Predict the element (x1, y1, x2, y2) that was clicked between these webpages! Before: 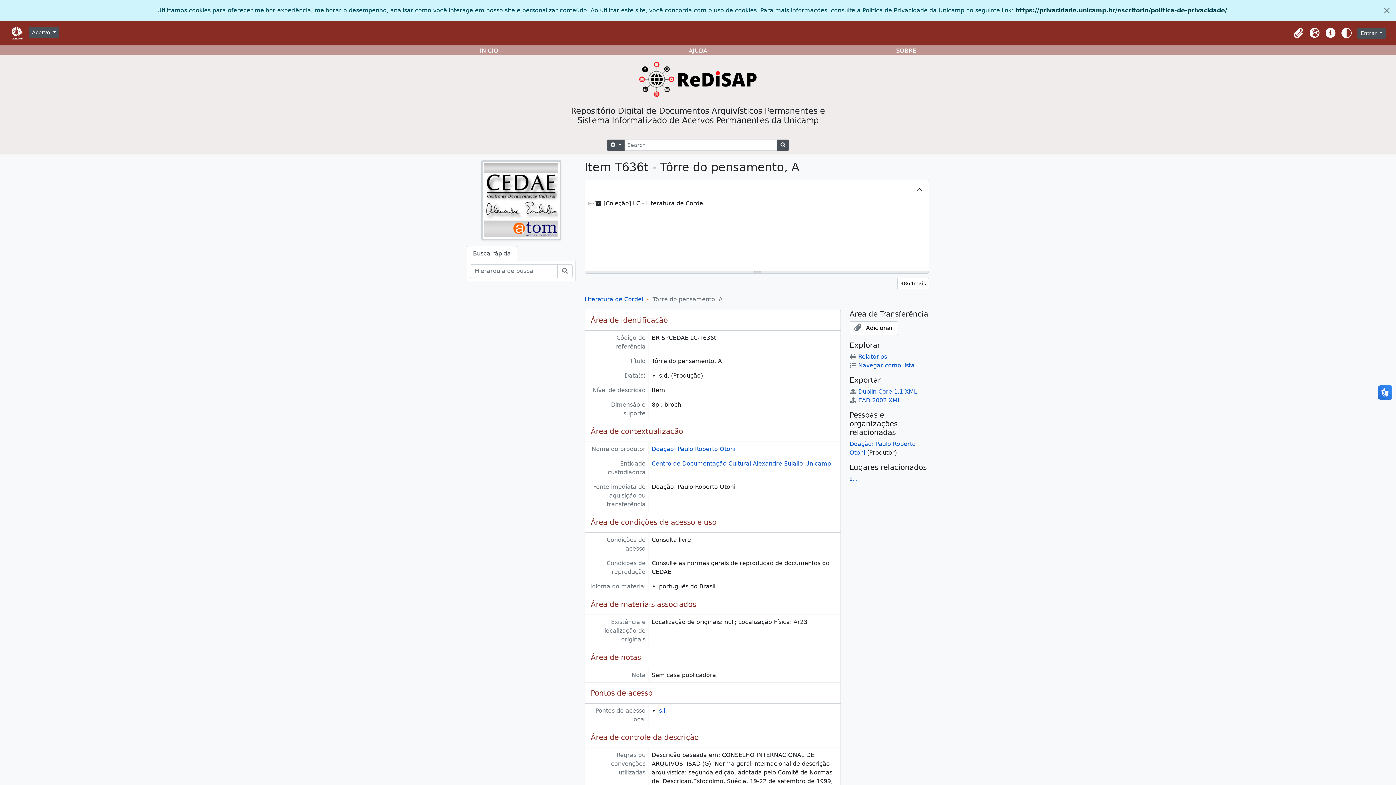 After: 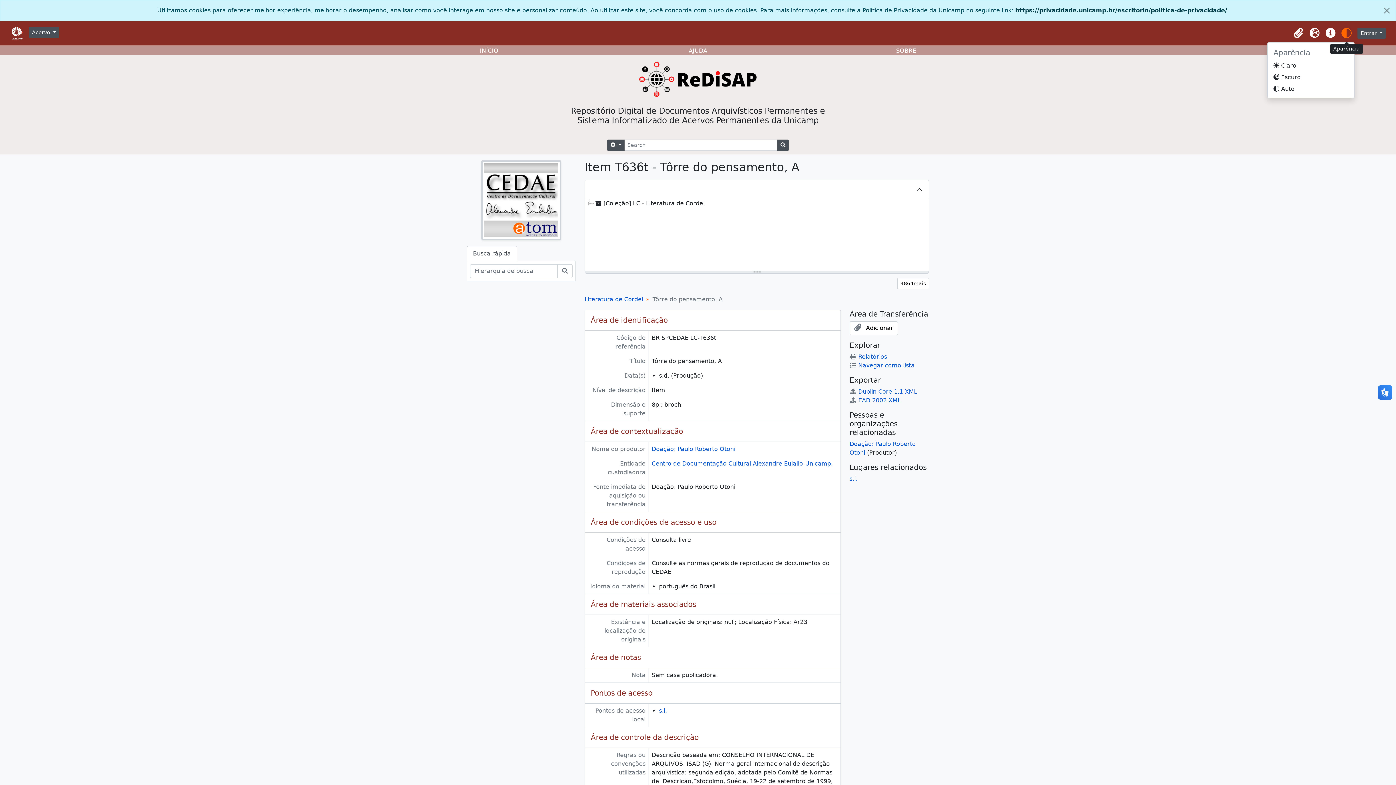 Action: bbox: (1338, 25, 1354, 41) label: Aparência